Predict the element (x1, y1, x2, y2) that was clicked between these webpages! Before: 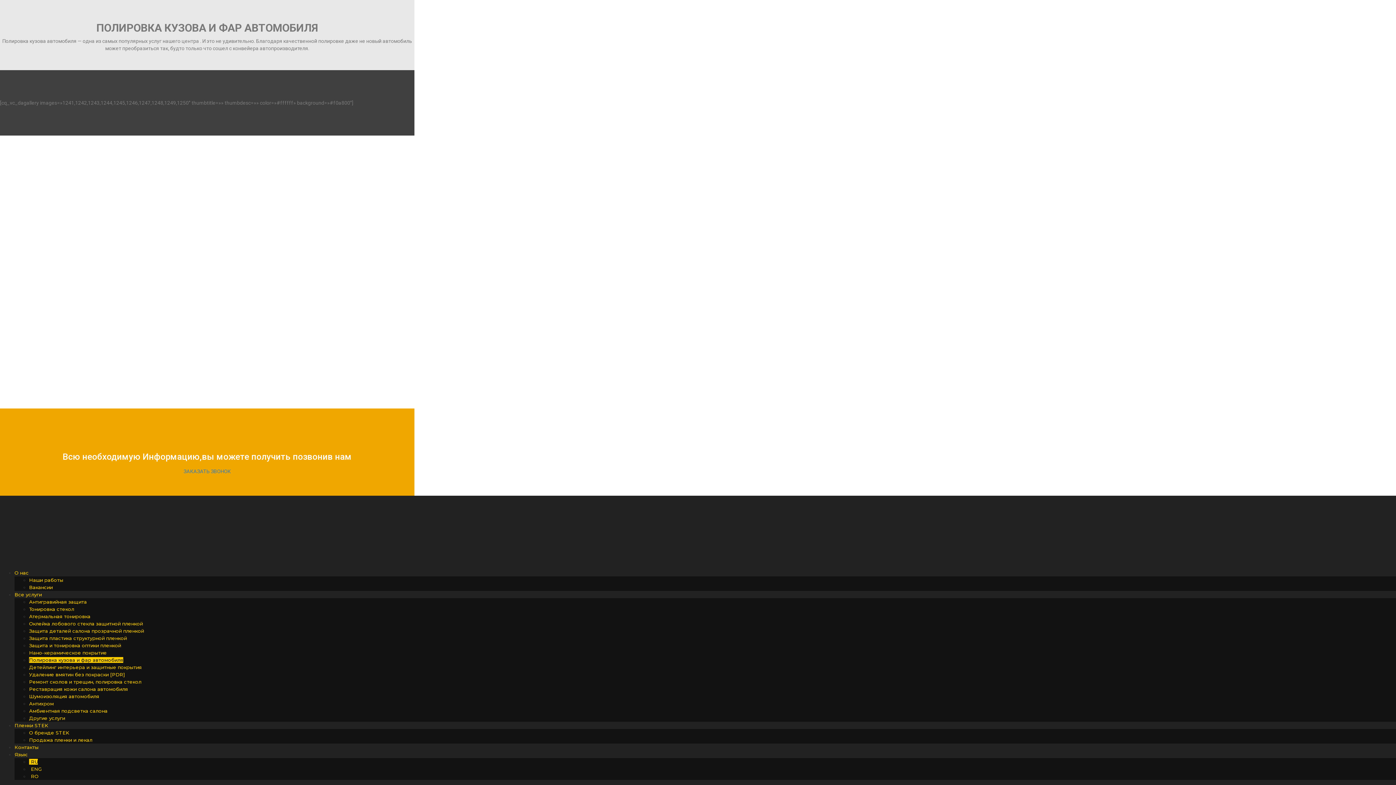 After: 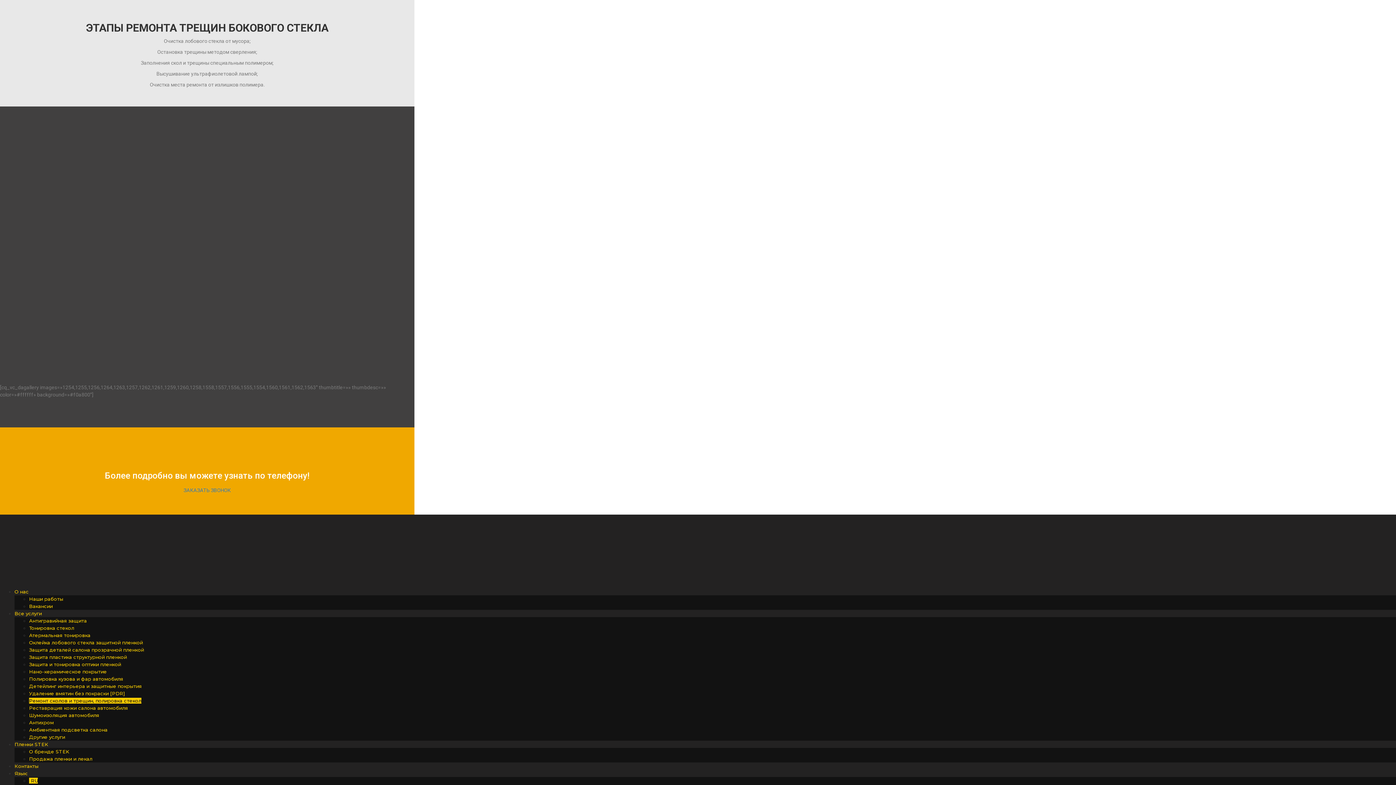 Action: bbox: (29, 679, 141, 685) label: Ремонт сколов и трещин, полировка стекол